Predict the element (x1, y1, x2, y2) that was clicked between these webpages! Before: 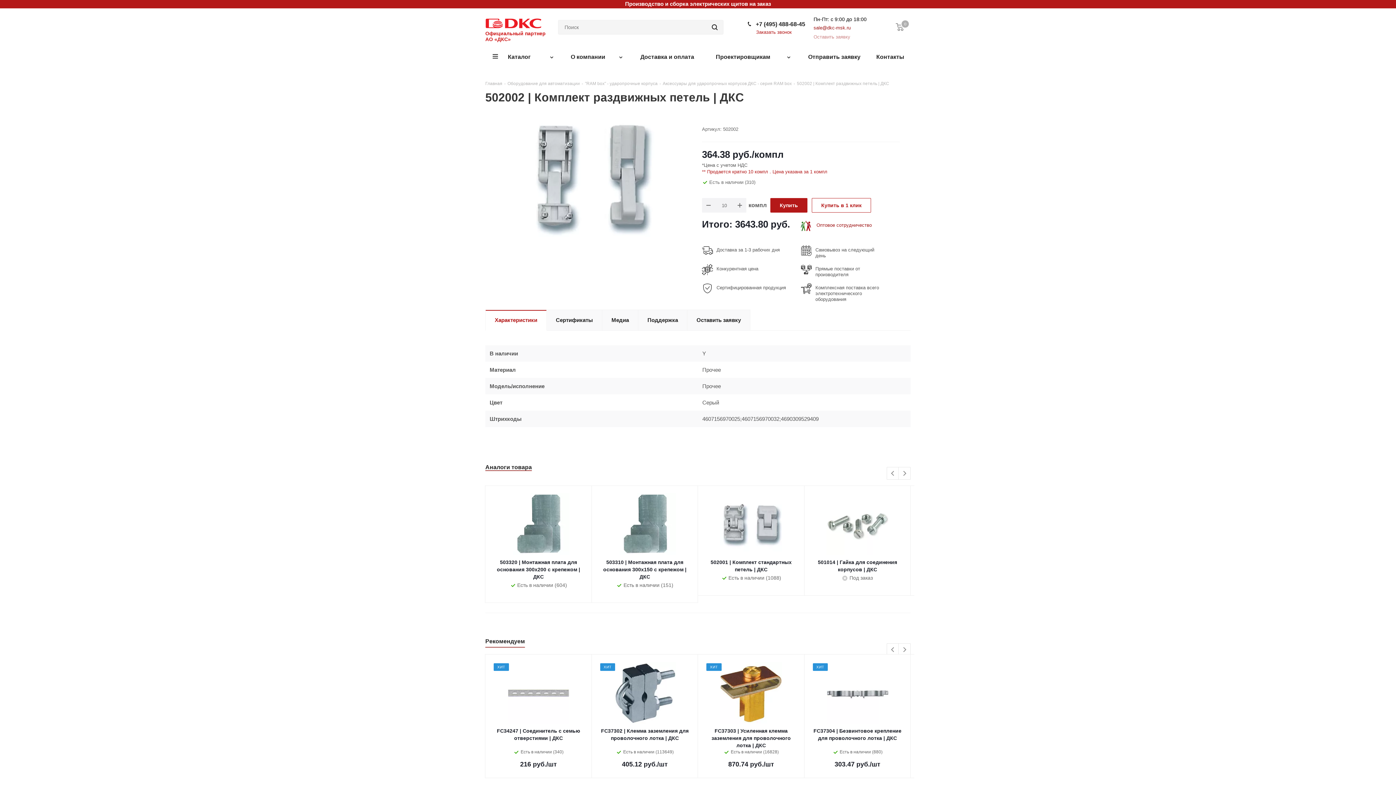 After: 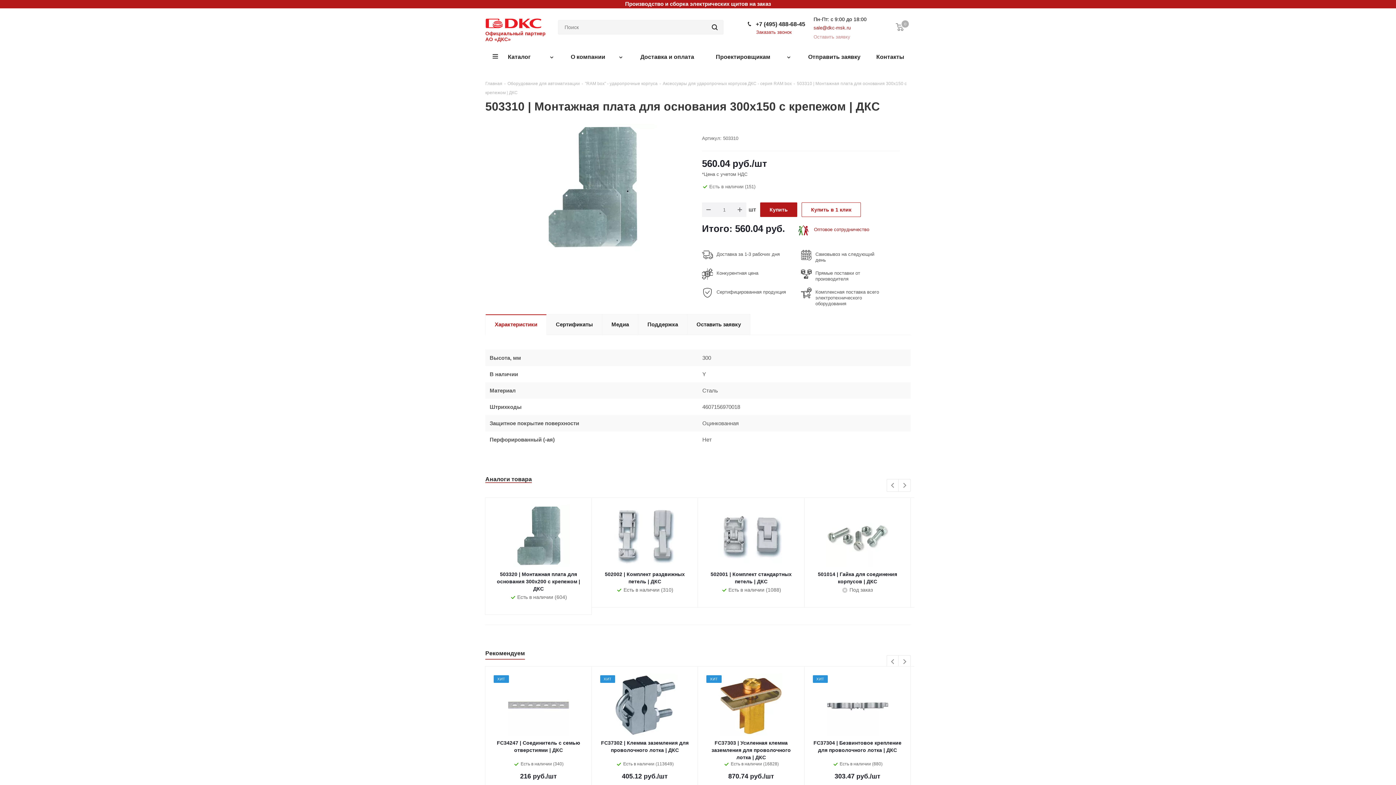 Action: bbox: (599, 558, 690, 580) label: 503310 | Монтажная плата для основания 300х150 с крепежом | ДКС